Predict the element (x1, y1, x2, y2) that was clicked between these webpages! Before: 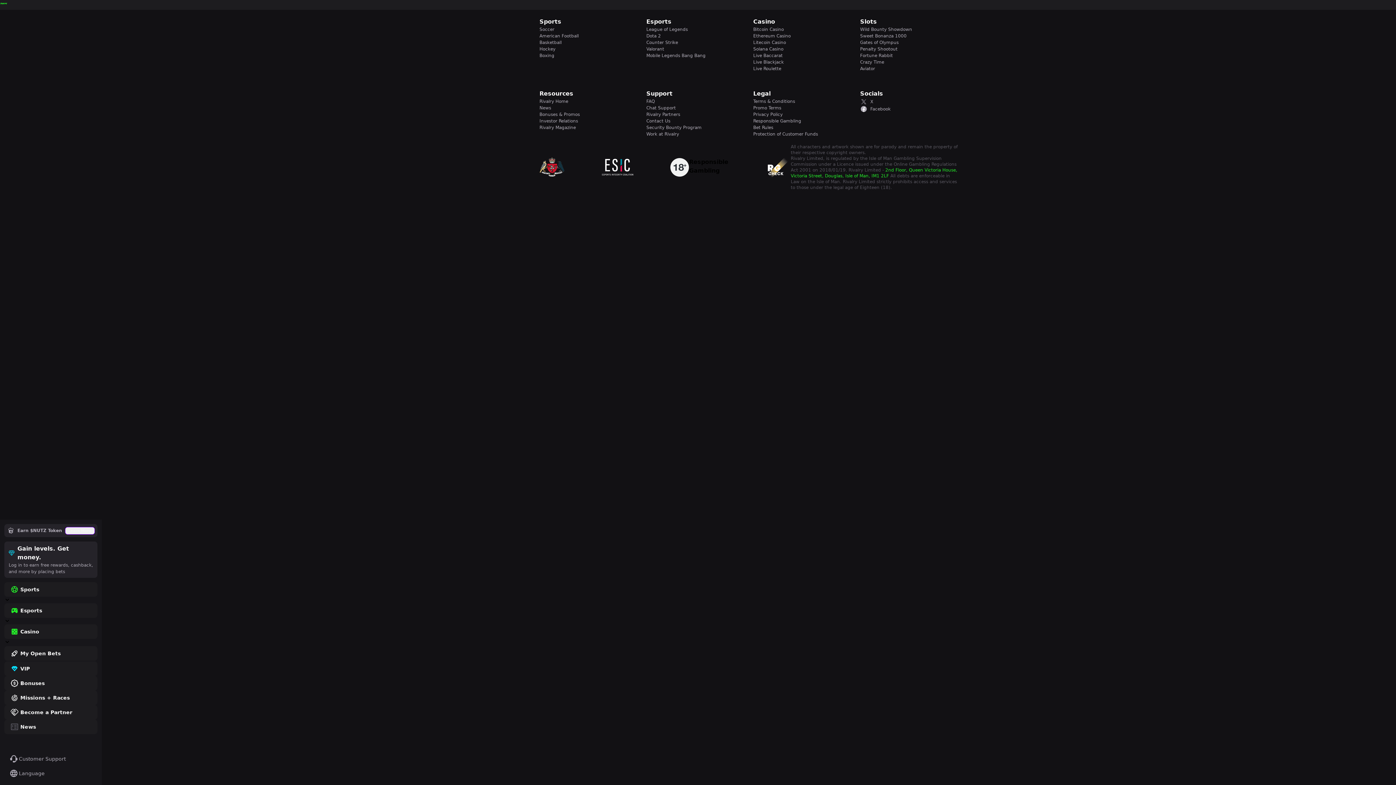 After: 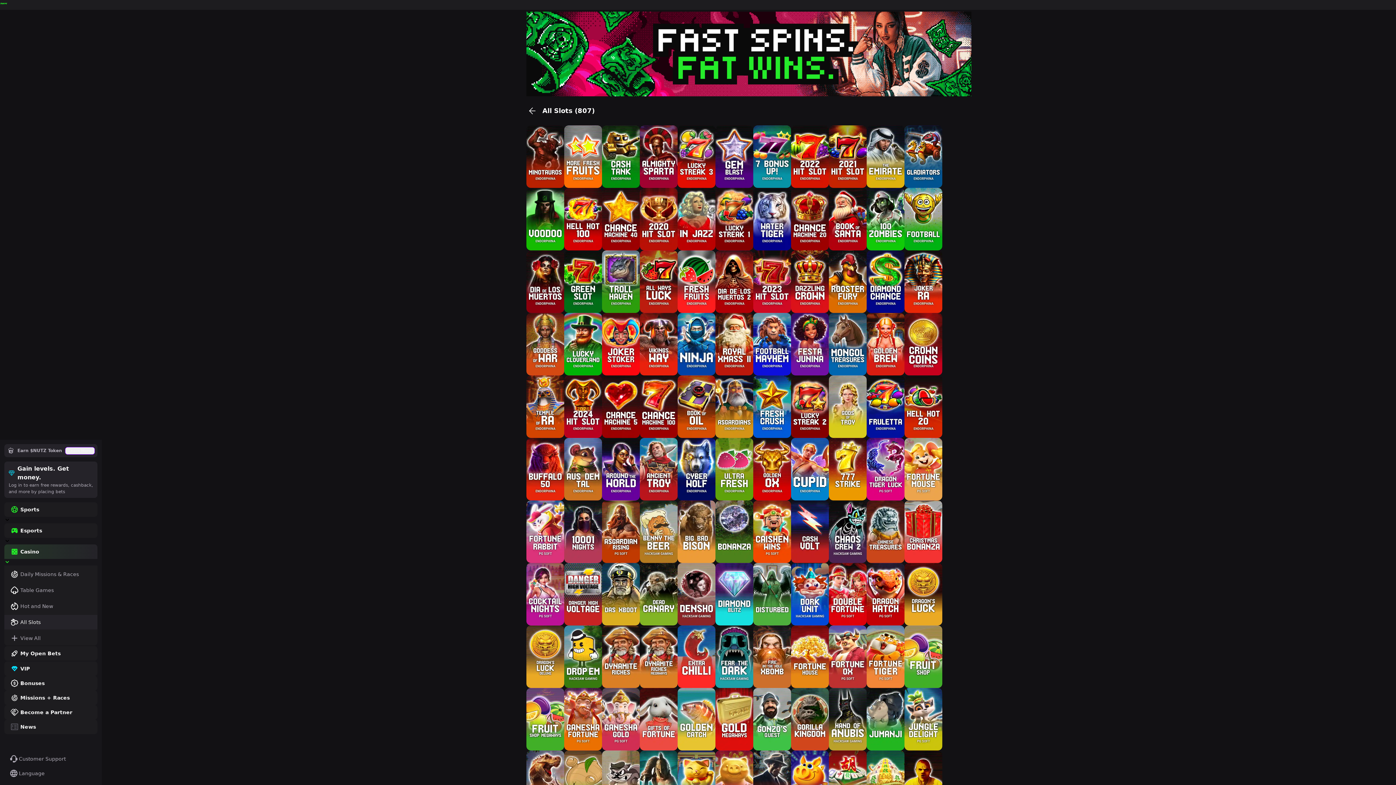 Action: label: Slots bbox: (860, 17, 958, 26)